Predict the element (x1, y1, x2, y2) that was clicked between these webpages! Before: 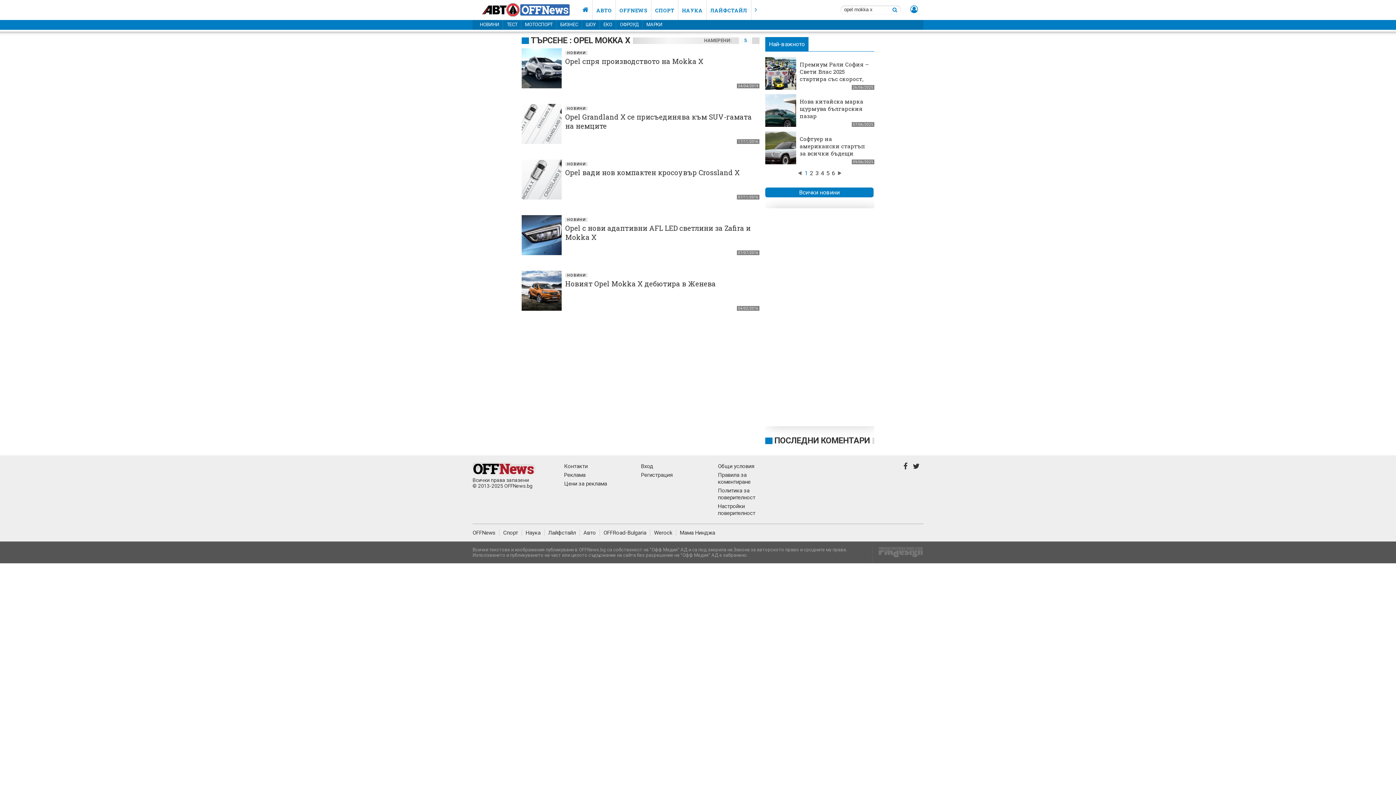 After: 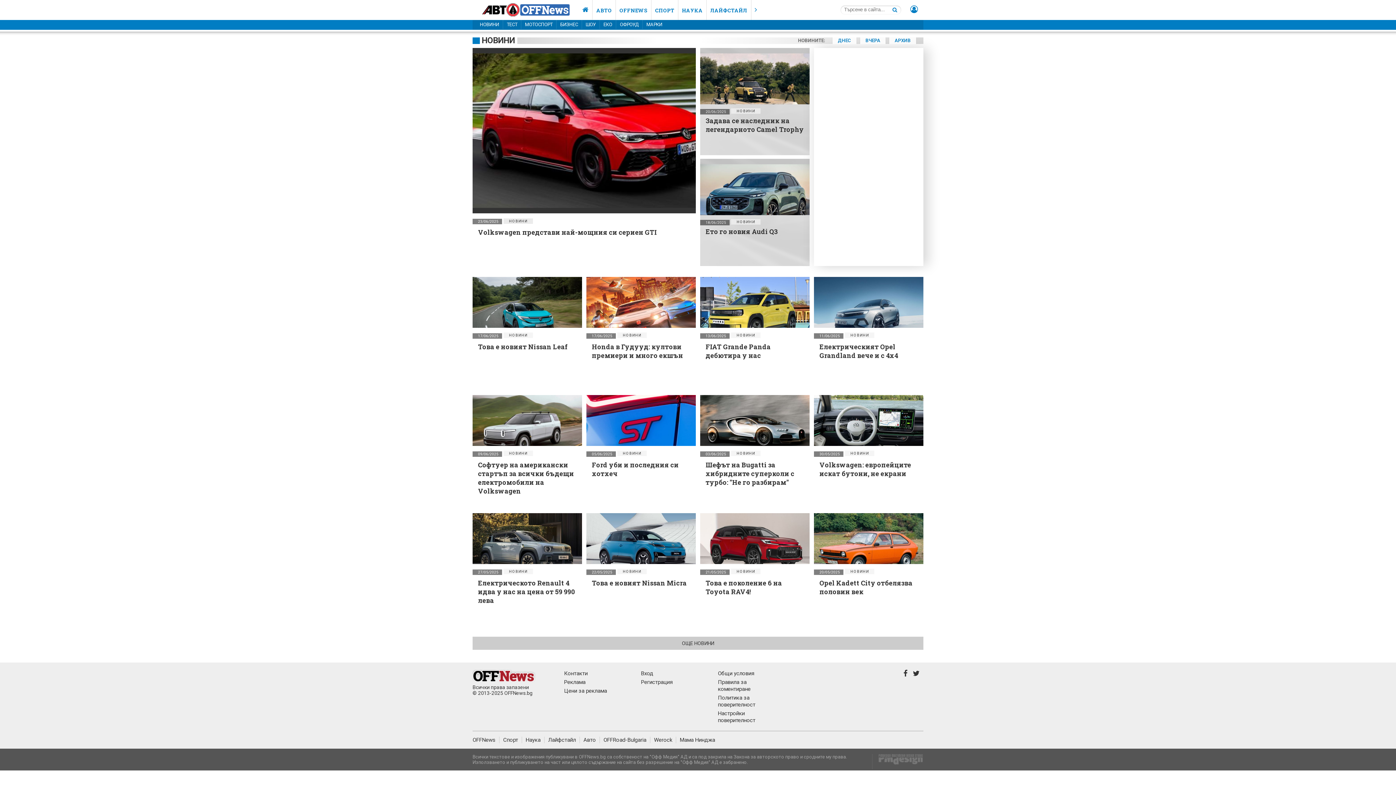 Action: bbox: (565, 217, 587, 221) label: НОВИНИ